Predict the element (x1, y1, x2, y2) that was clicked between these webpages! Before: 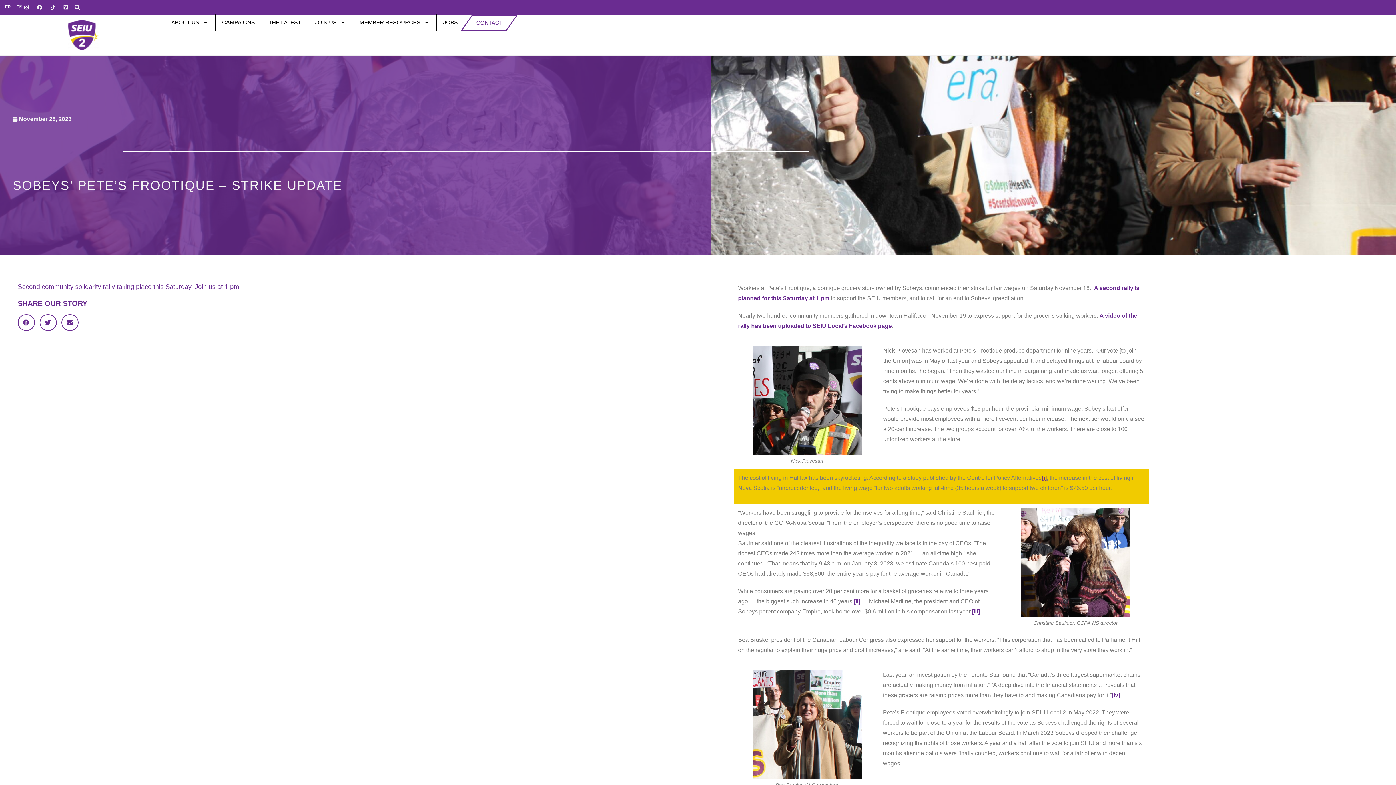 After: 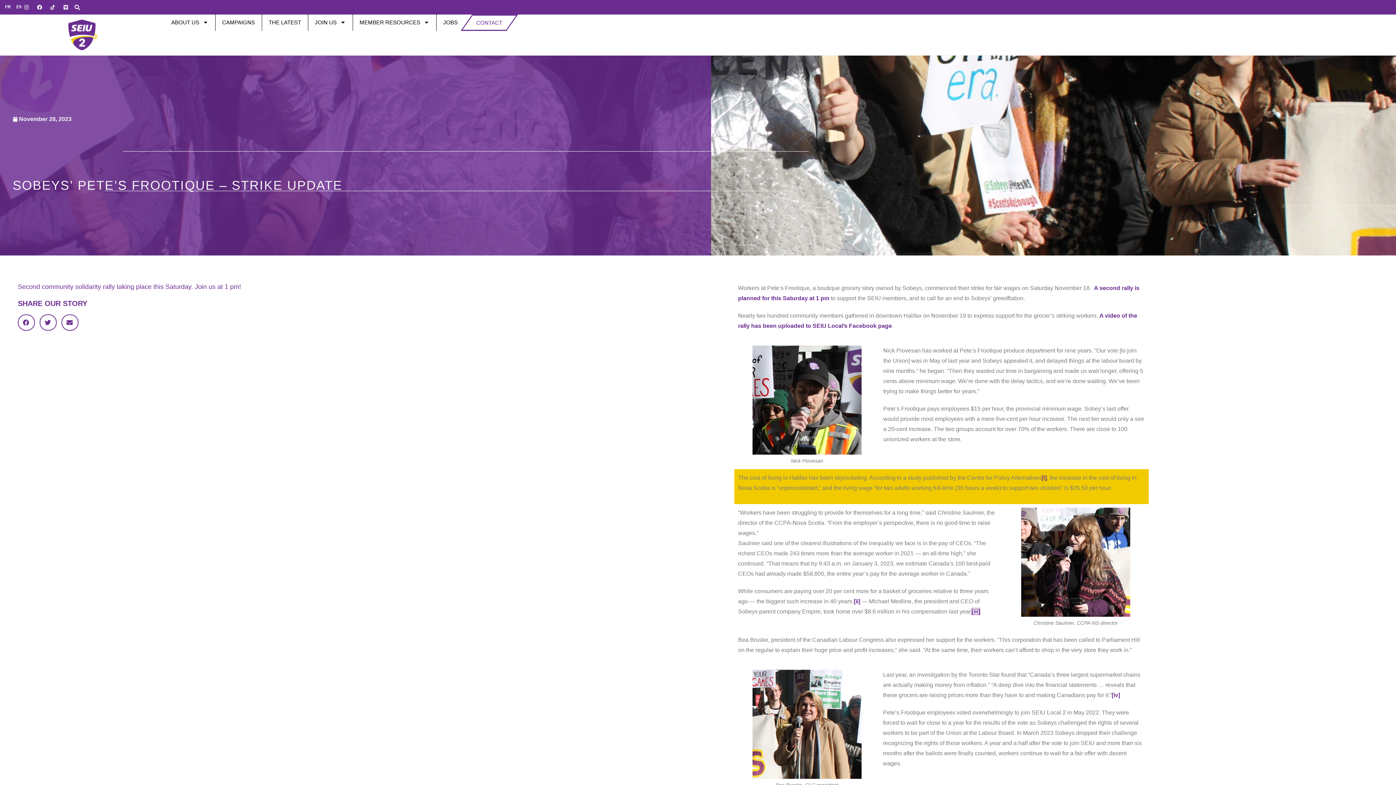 Action: bbox: (972, 608, 980, 614) label: [iii]